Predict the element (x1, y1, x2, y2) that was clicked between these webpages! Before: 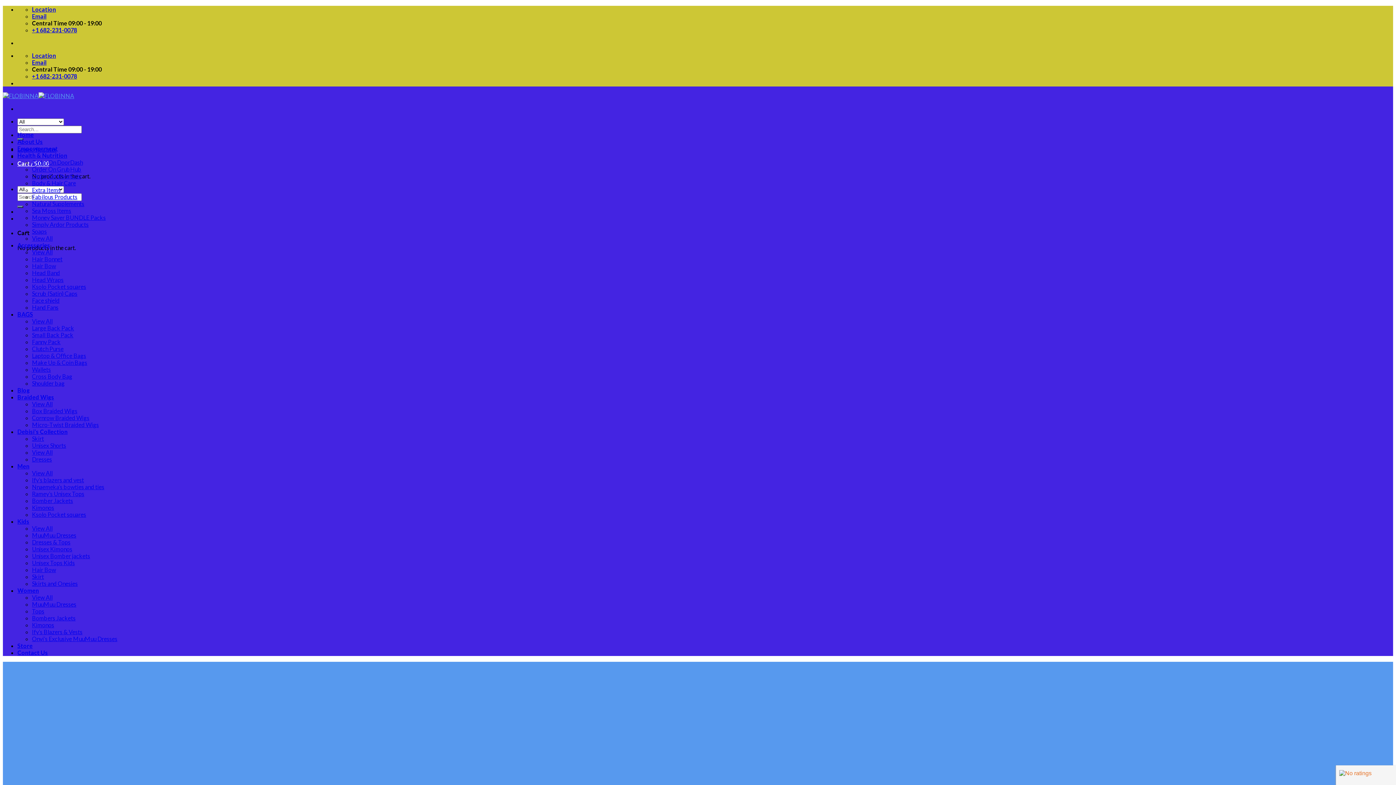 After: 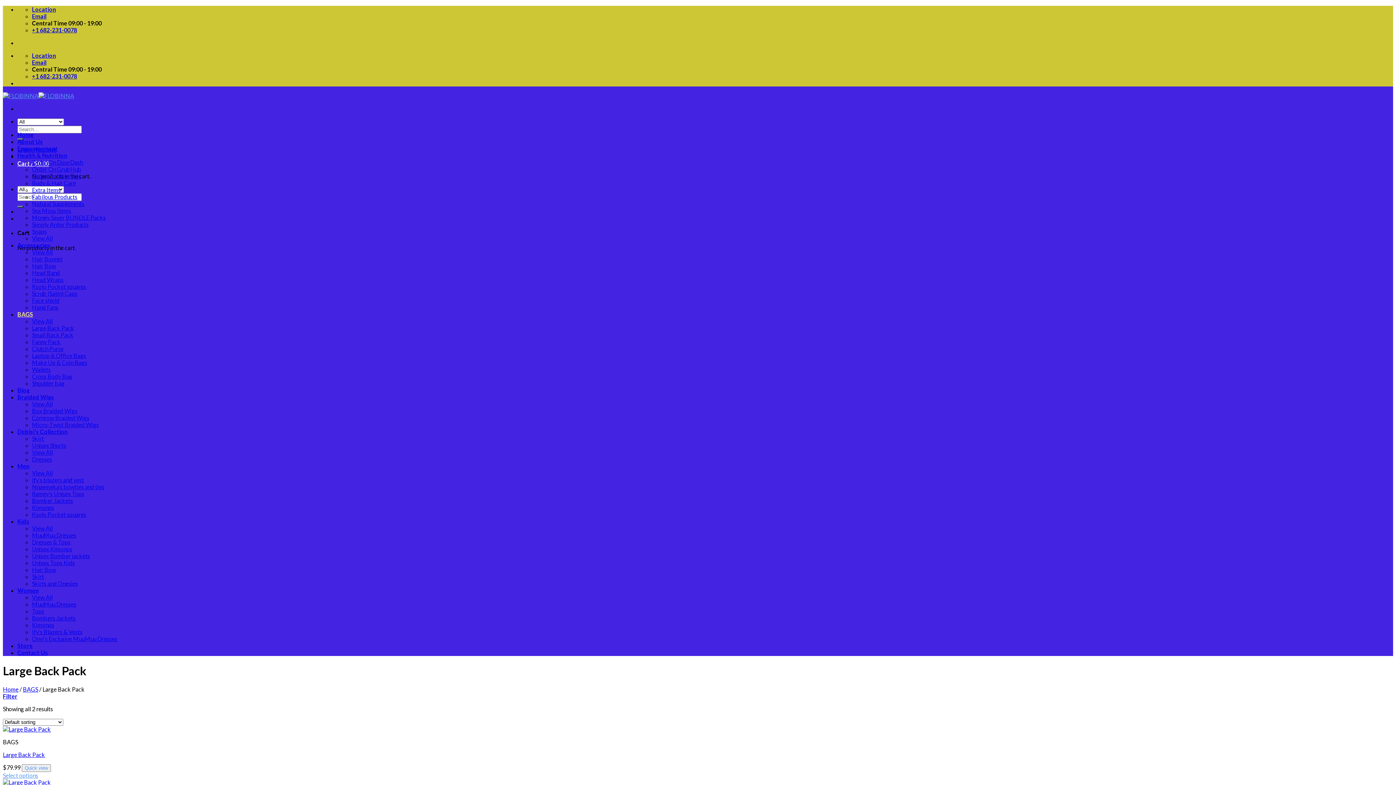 Action: bbox: (32, 324, 74, 331) label: Large Back Pack